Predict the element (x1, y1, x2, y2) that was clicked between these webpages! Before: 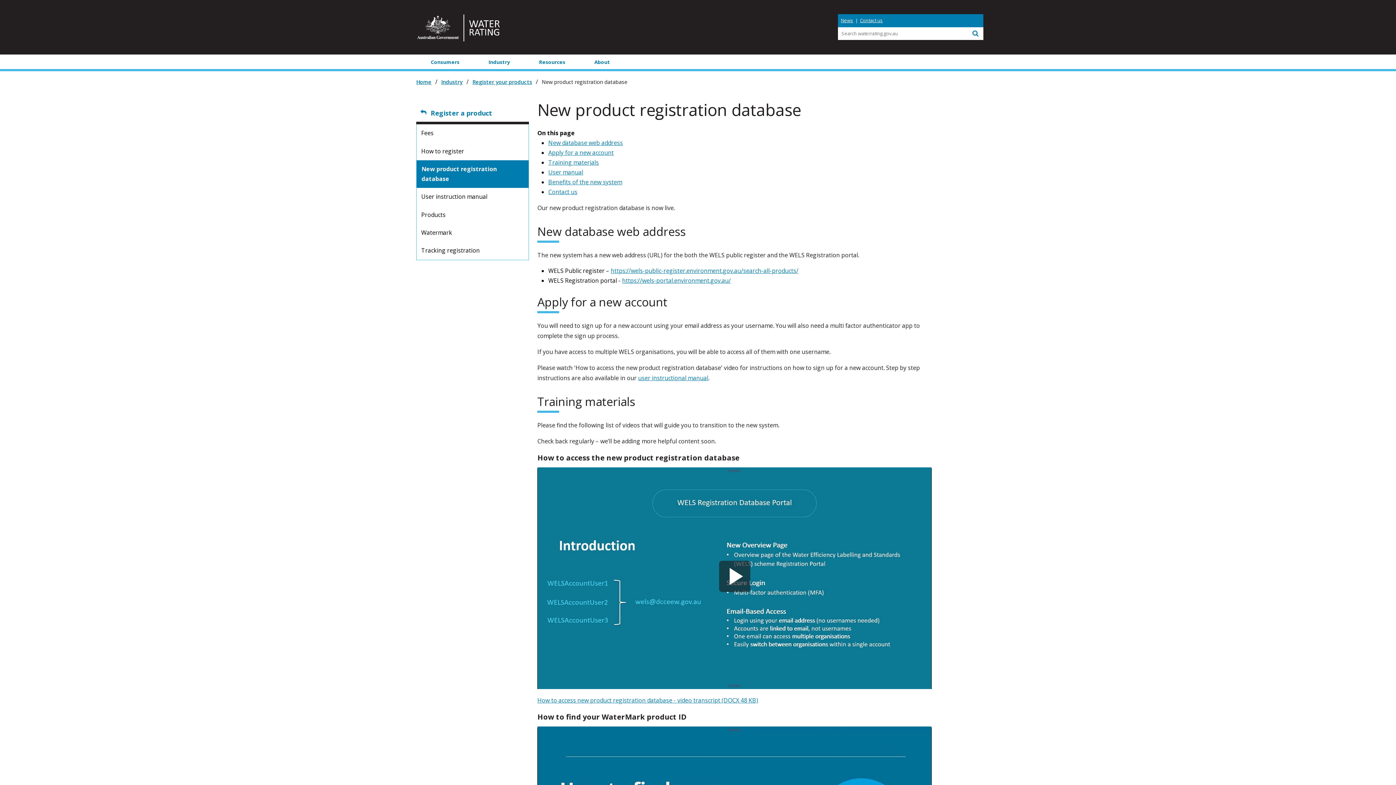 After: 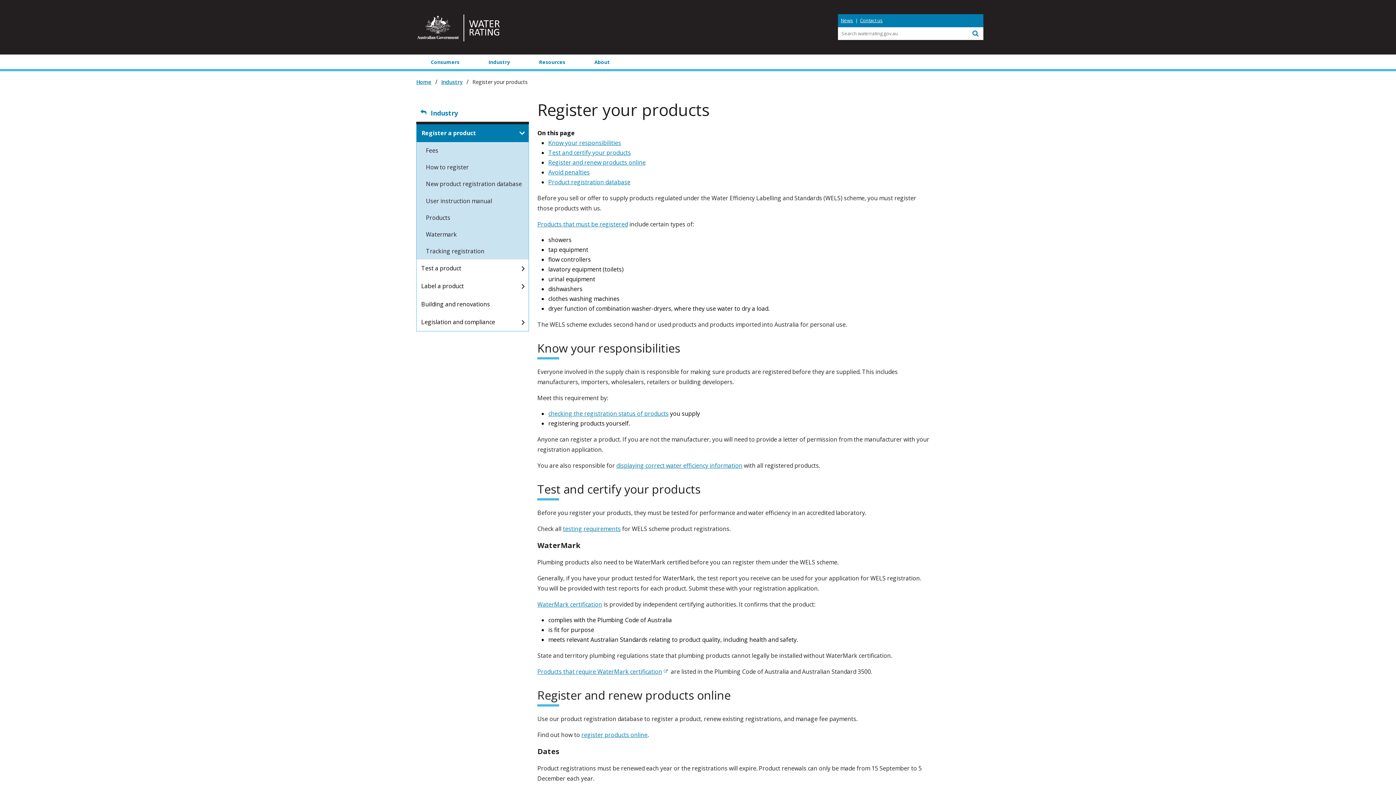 Action: bbox: (416, 104, 529, 124) label: Register a product